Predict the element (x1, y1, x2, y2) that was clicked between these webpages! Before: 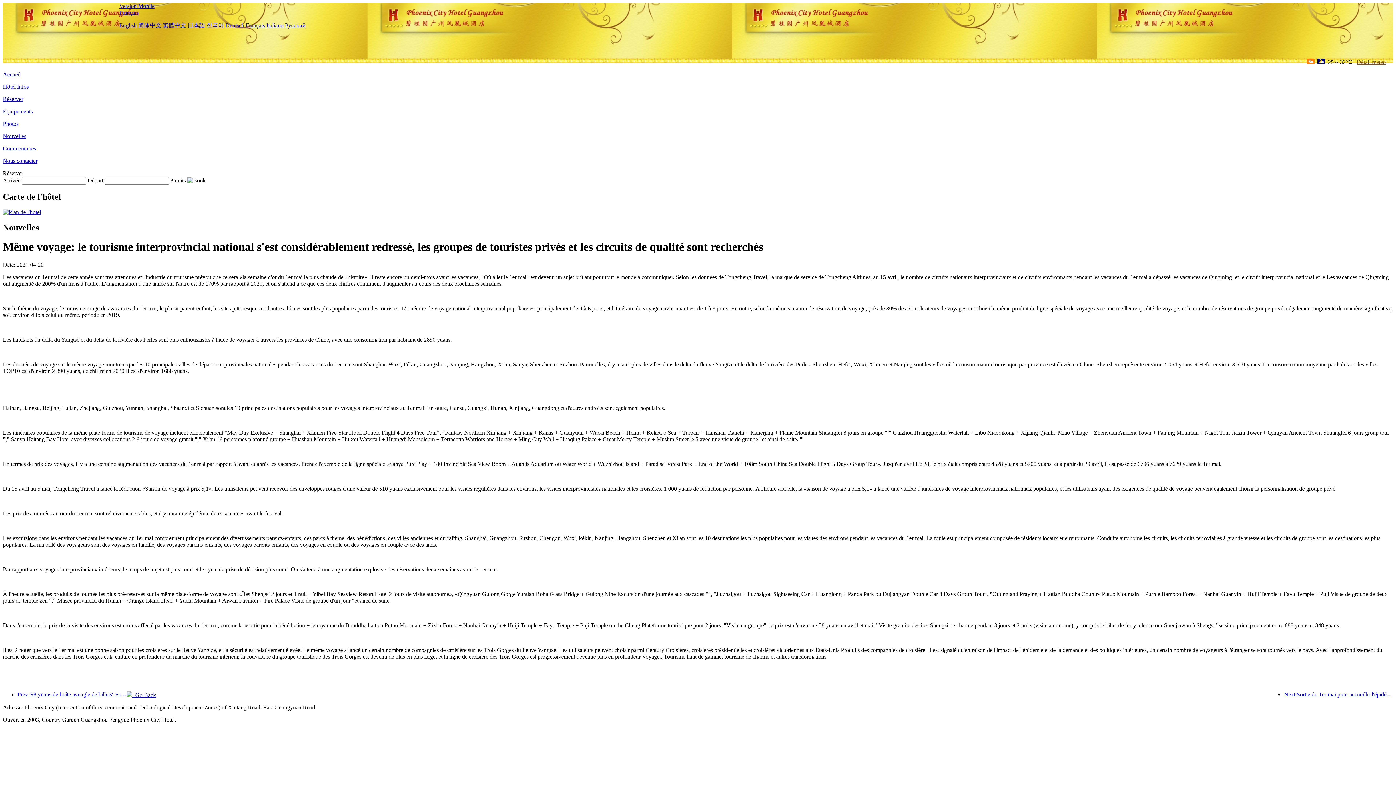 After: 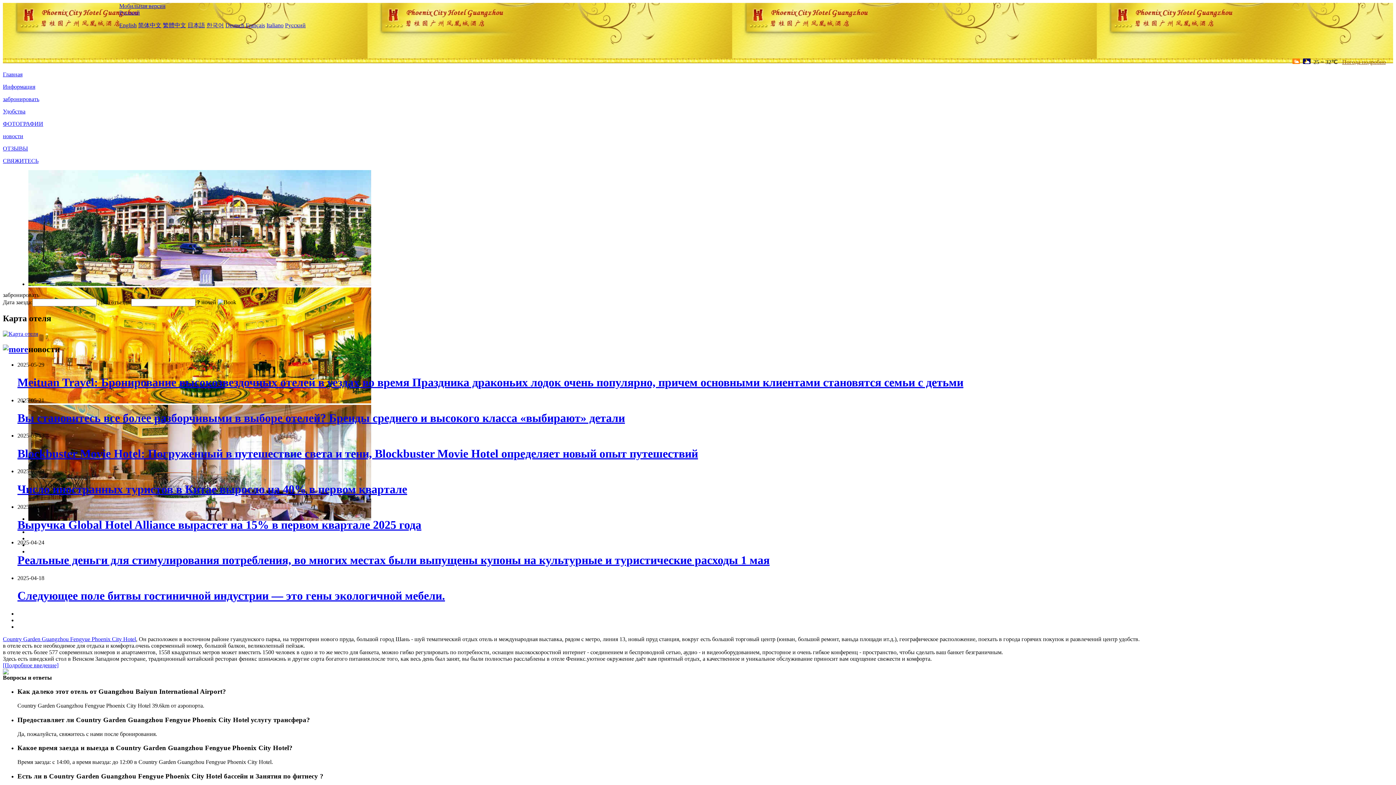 Action: label: Русский bbox: (285, 22, 305, 28)